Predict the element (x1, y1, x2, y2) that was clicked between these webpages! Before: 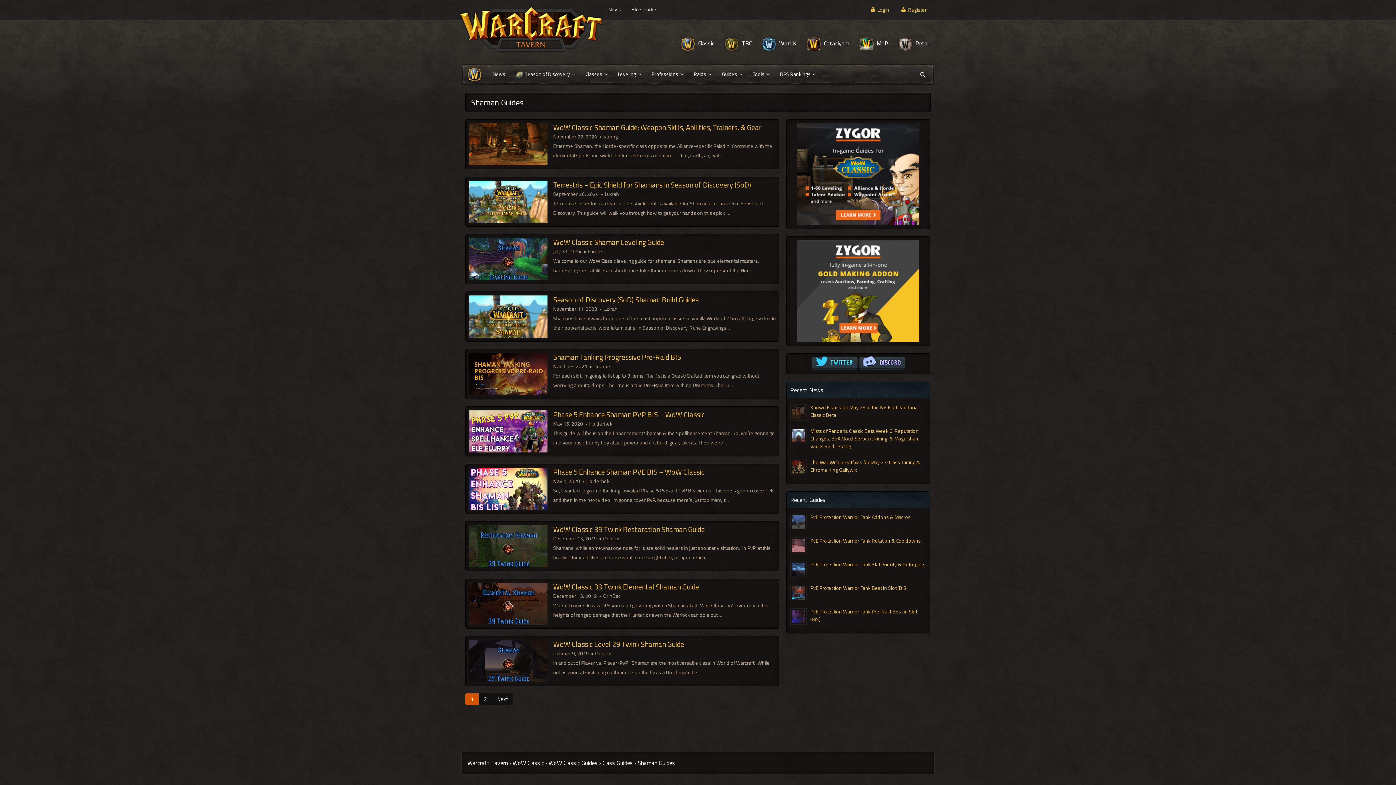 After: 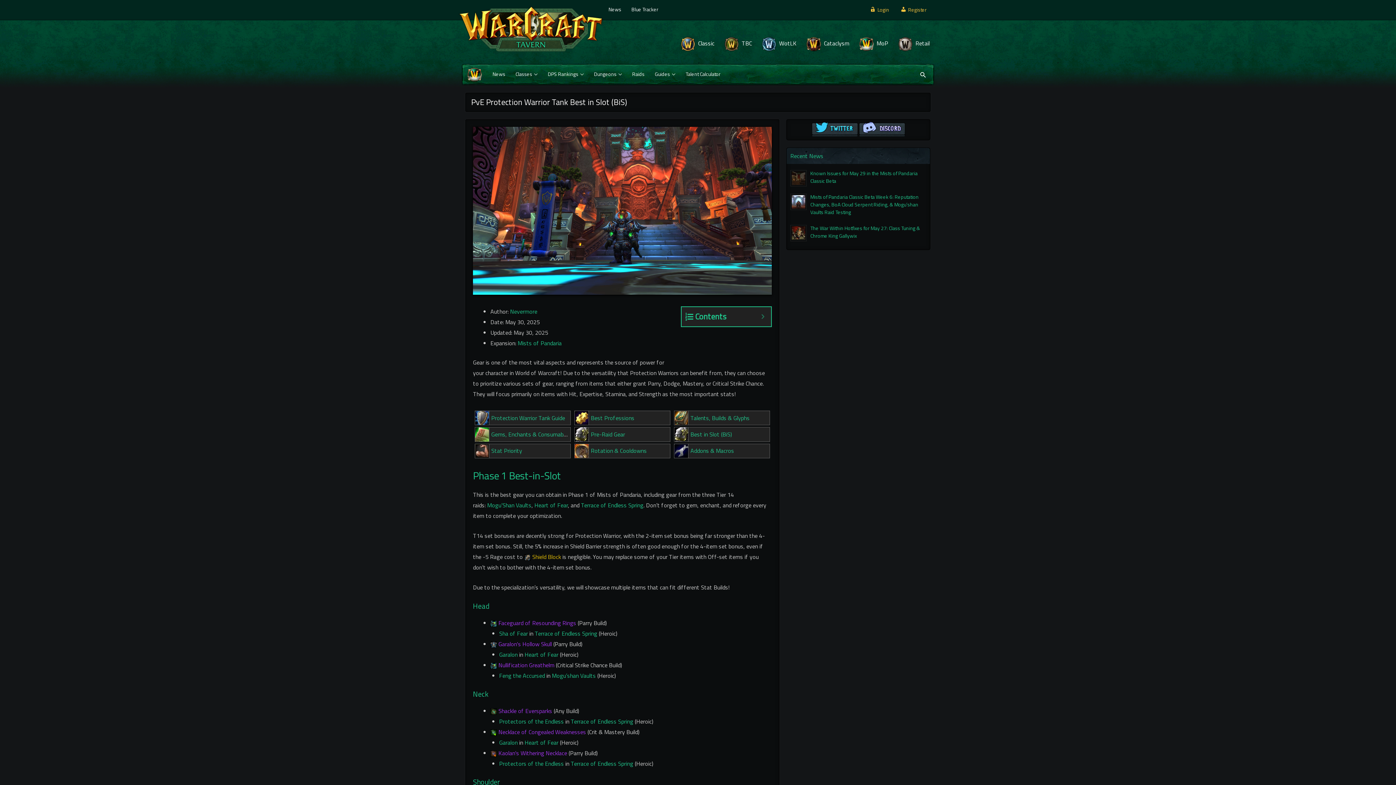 Action: label: PvE Protection Warrior Tank Best in Slot (BiS) bbox: (810, 584, 908, 592)